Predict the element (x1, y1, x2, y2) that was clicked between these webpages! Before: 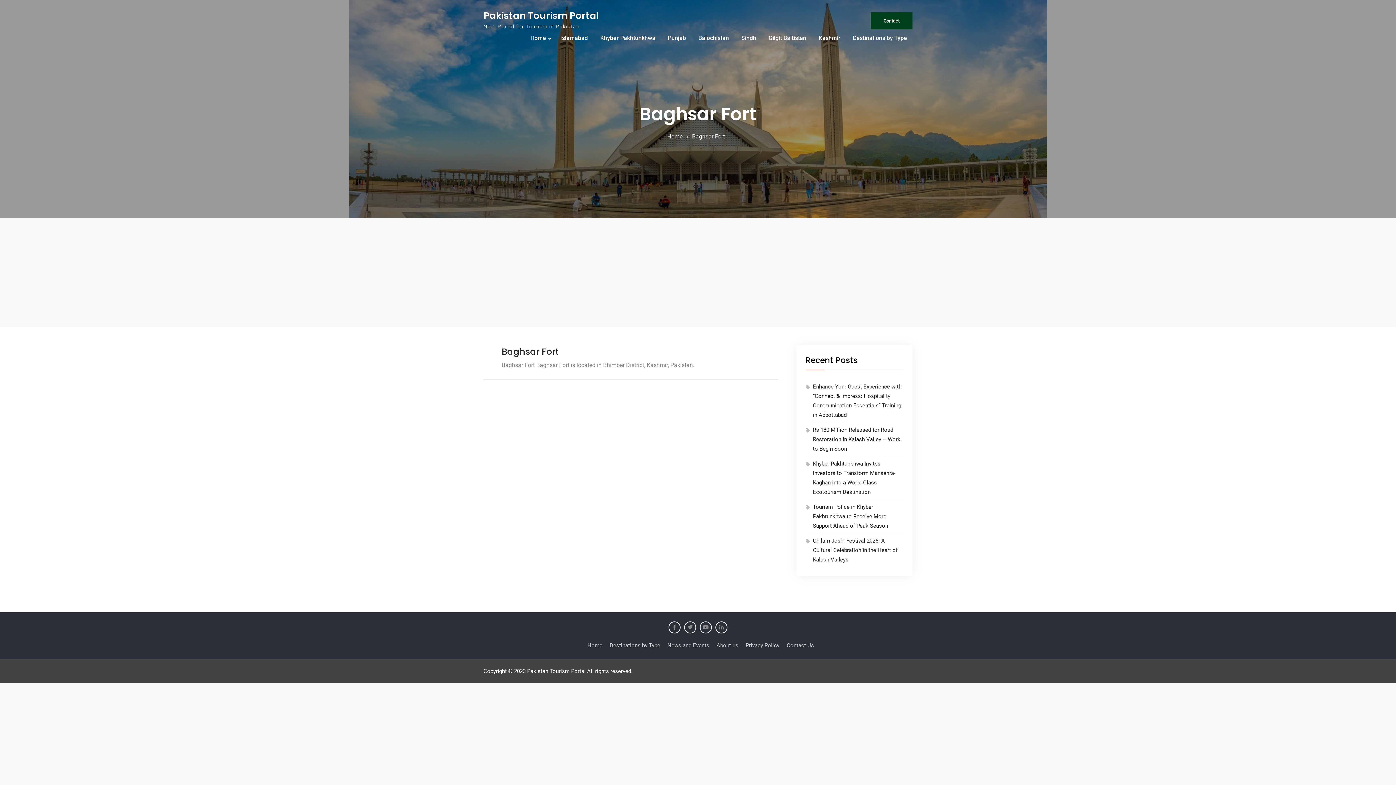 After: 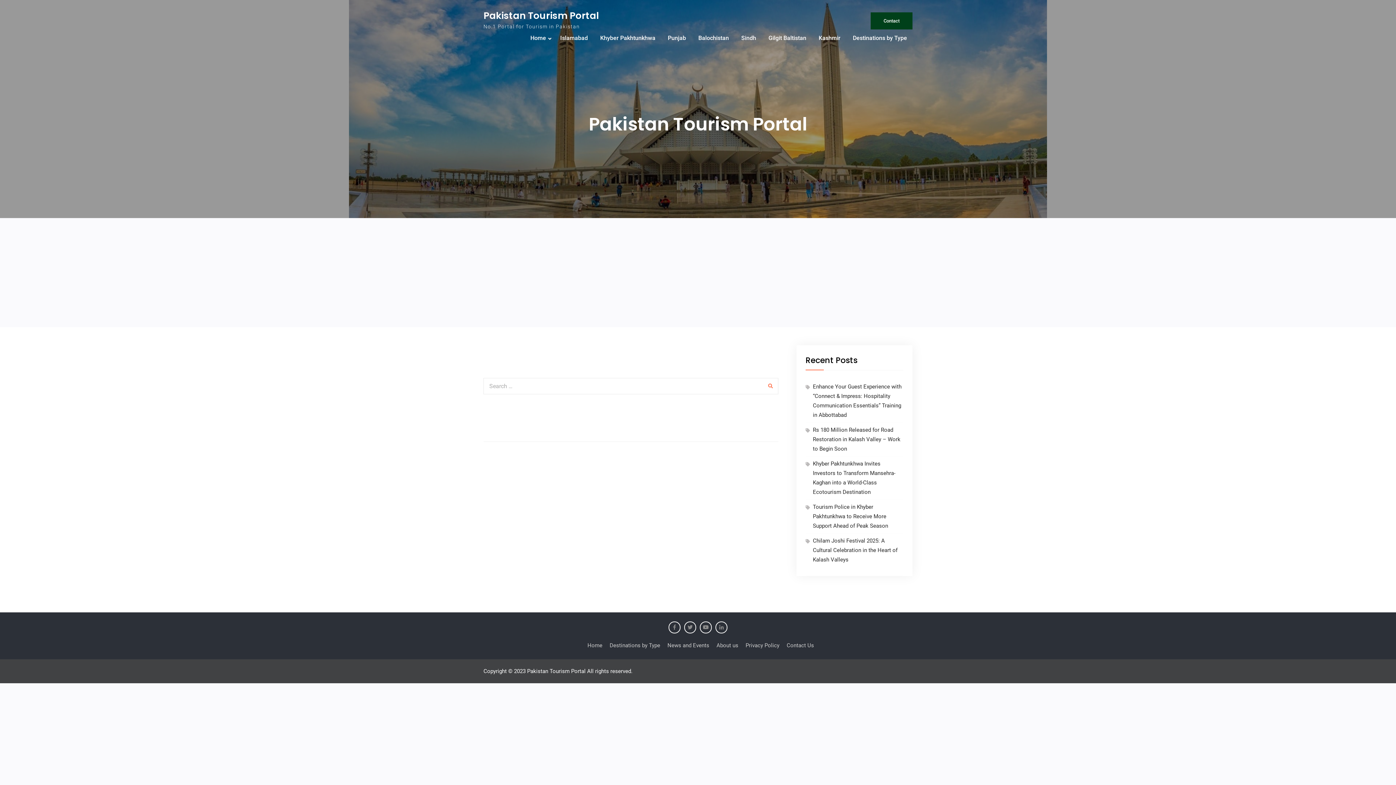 Action: label: Home bbox: (667, 133, 682, 140)